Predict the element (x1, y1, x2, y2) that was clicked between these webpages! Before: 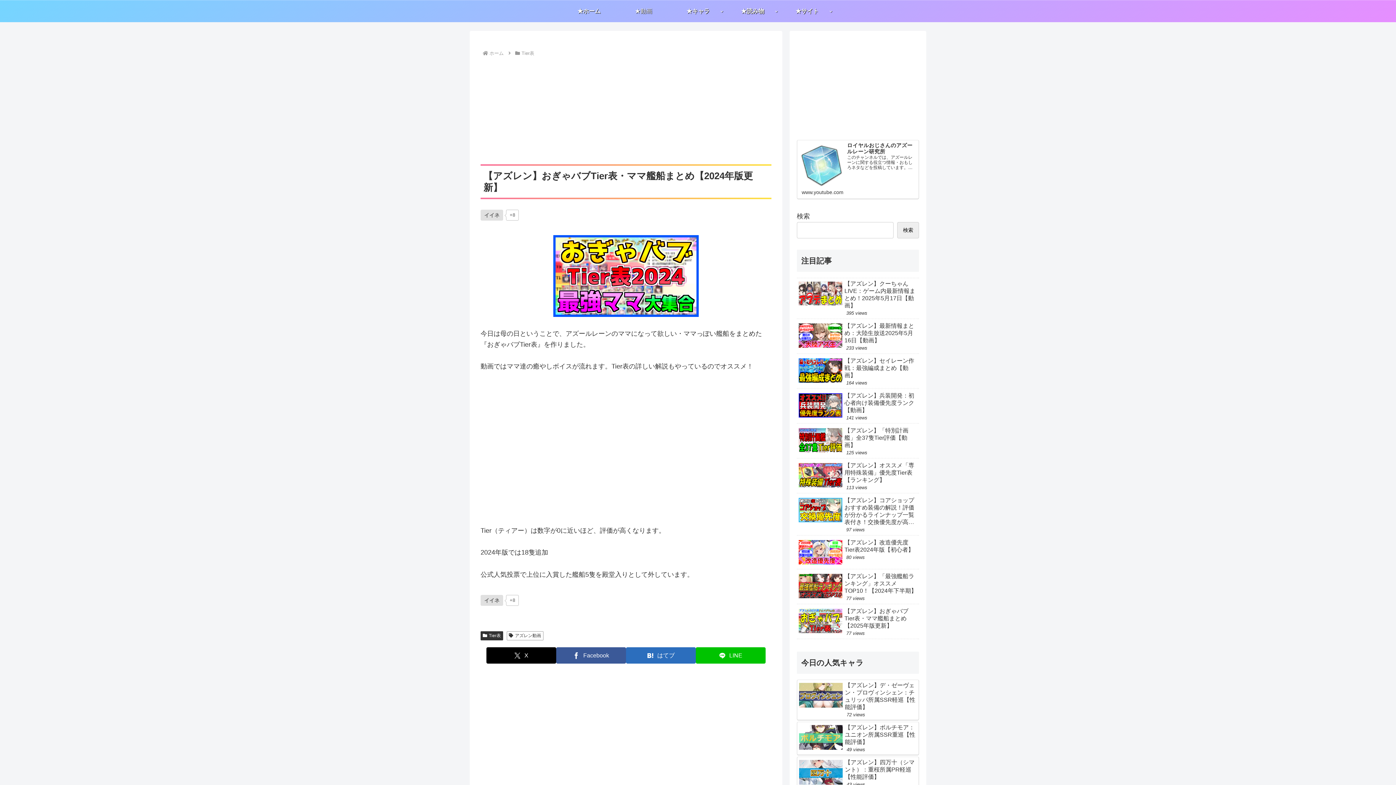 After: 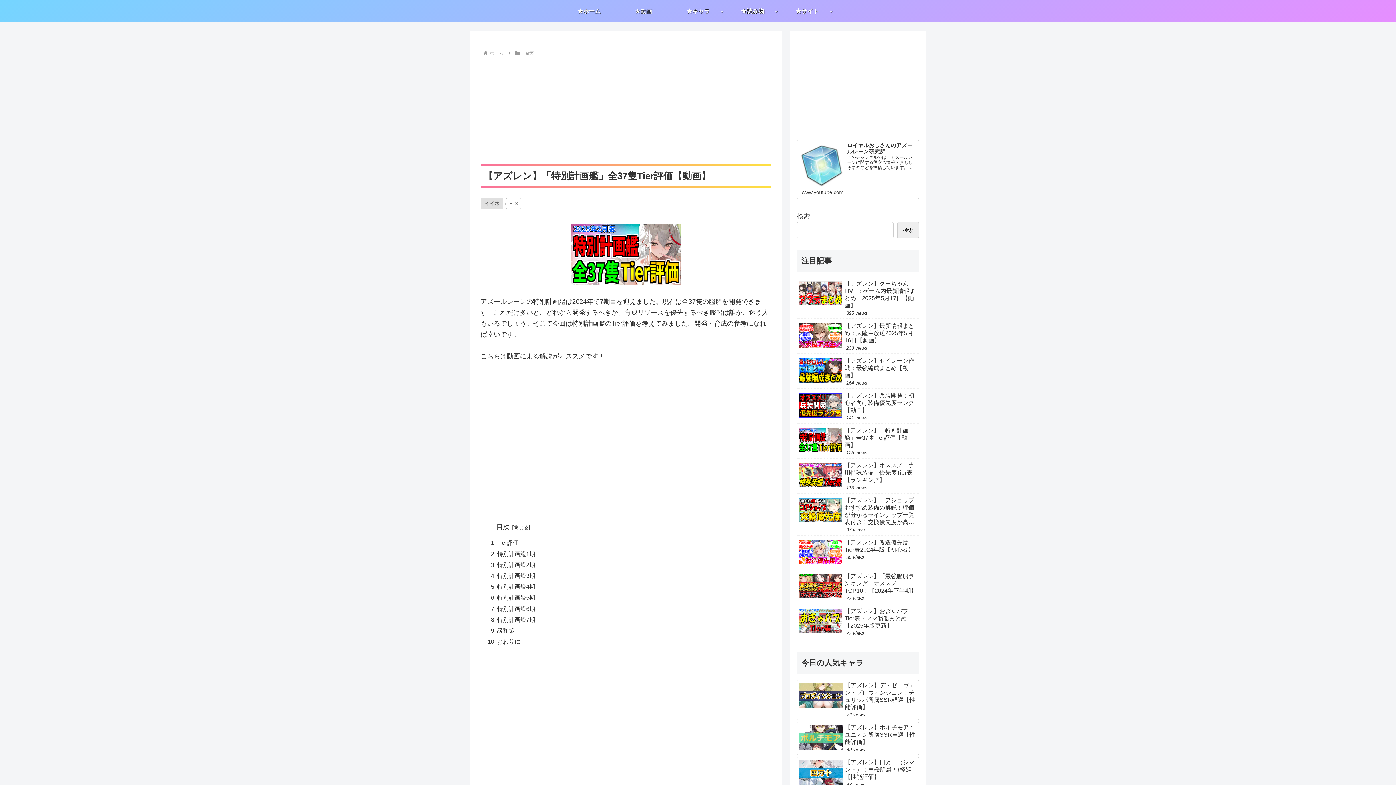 Action: label: 【アズレン】「特別計画艦」全37隻Tier評価【動画】
125 views bbox: (797, 425, 919, 458)